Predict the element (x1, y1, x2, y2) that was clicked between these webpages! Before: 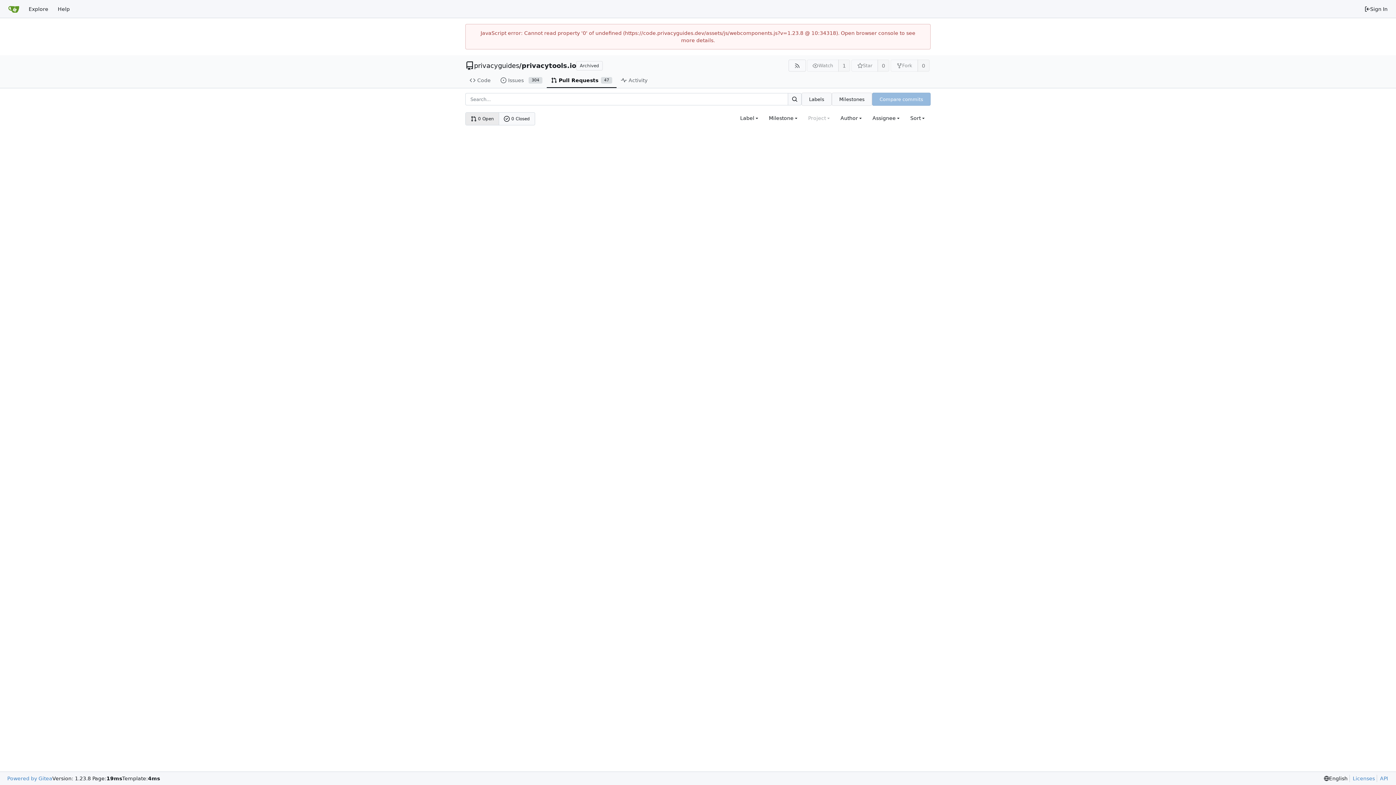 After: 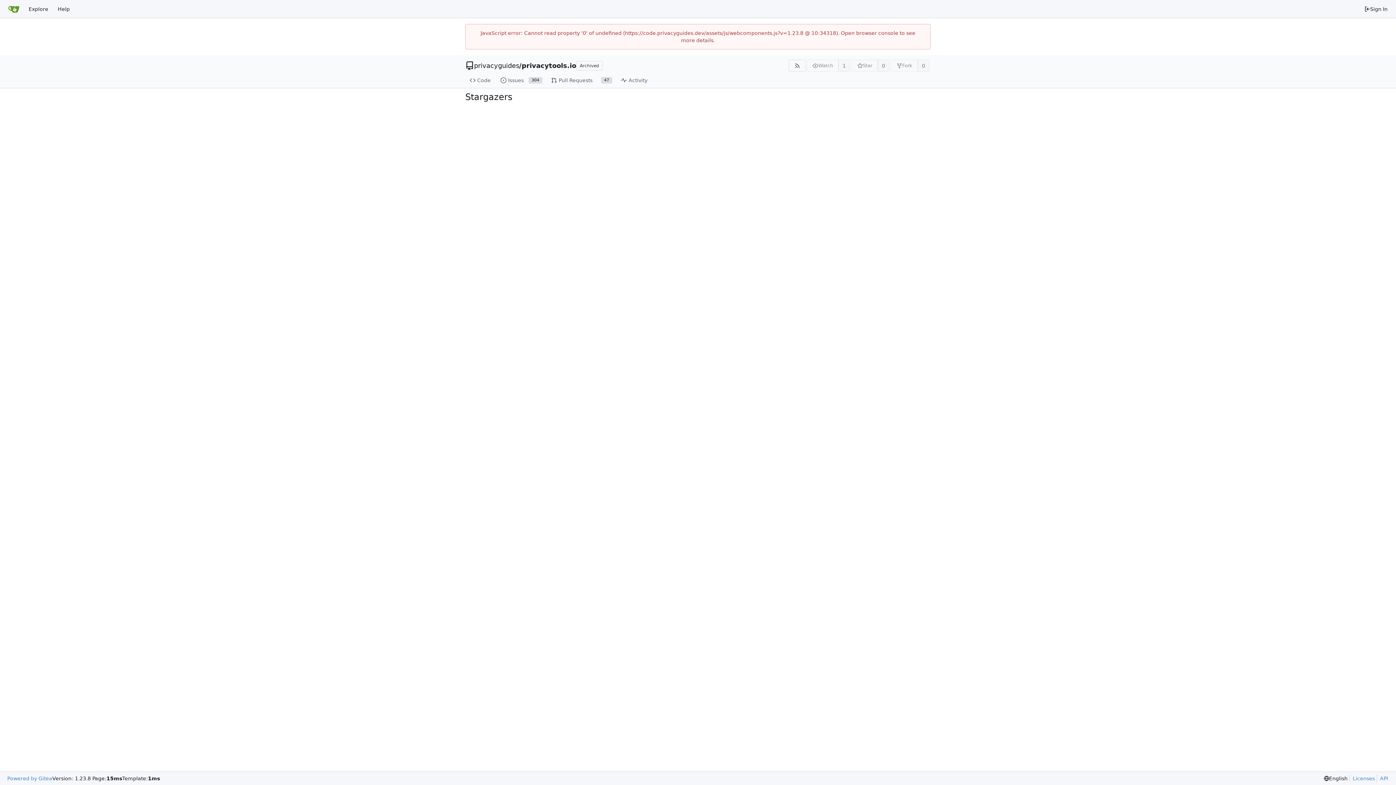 Action: label: 0 bbox: (877, 59, 889, 71)